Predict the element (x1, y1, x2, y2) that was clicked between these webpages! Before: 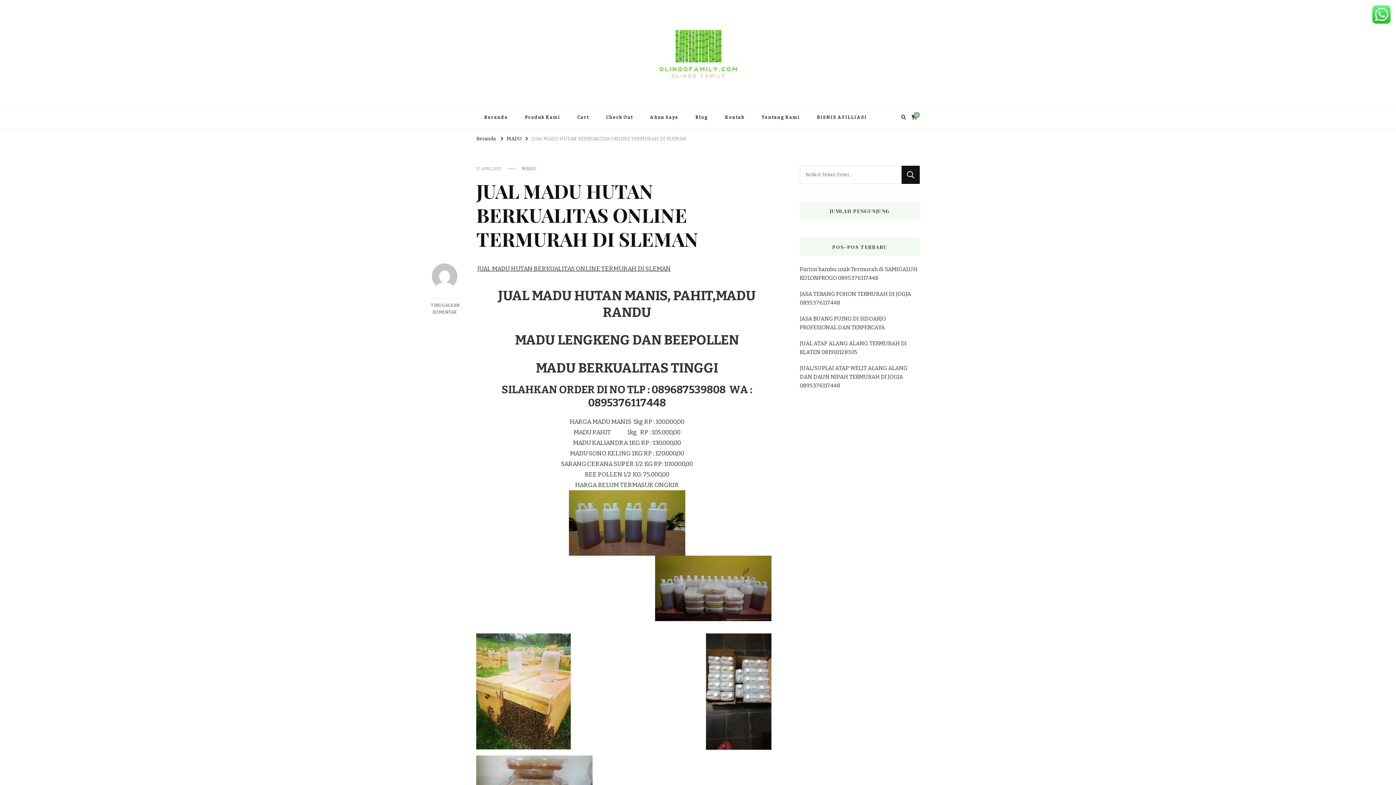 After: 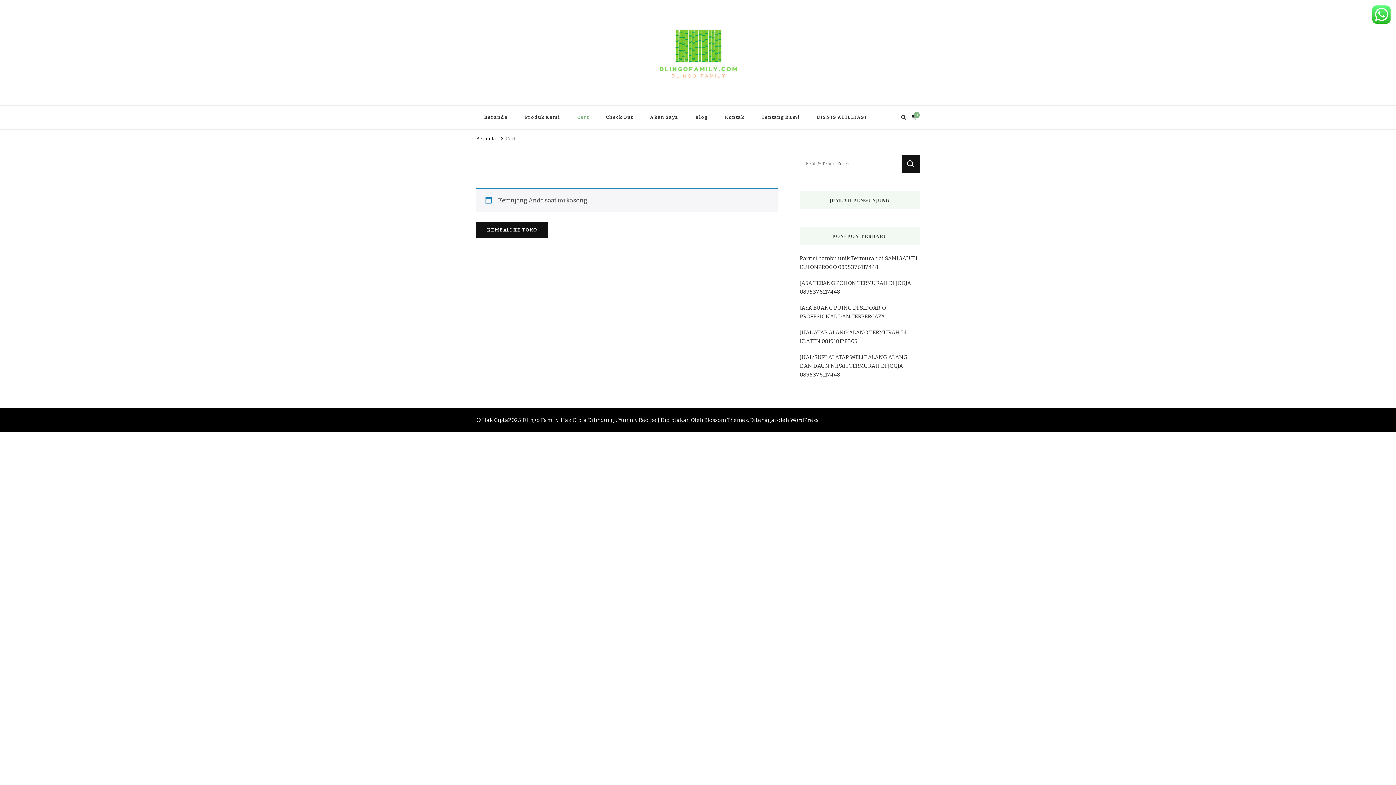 Action: label: Cart bbox: (569, 105, 597, 129)